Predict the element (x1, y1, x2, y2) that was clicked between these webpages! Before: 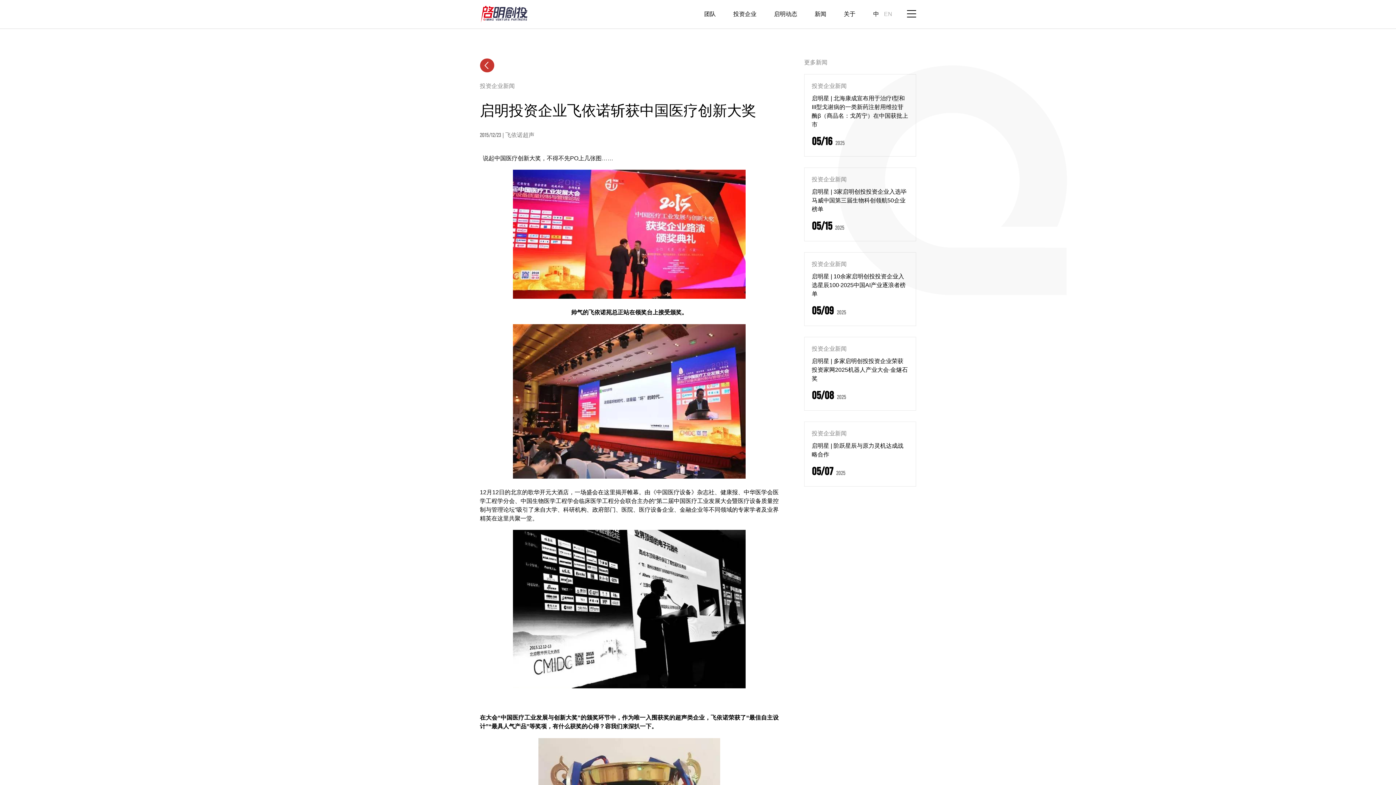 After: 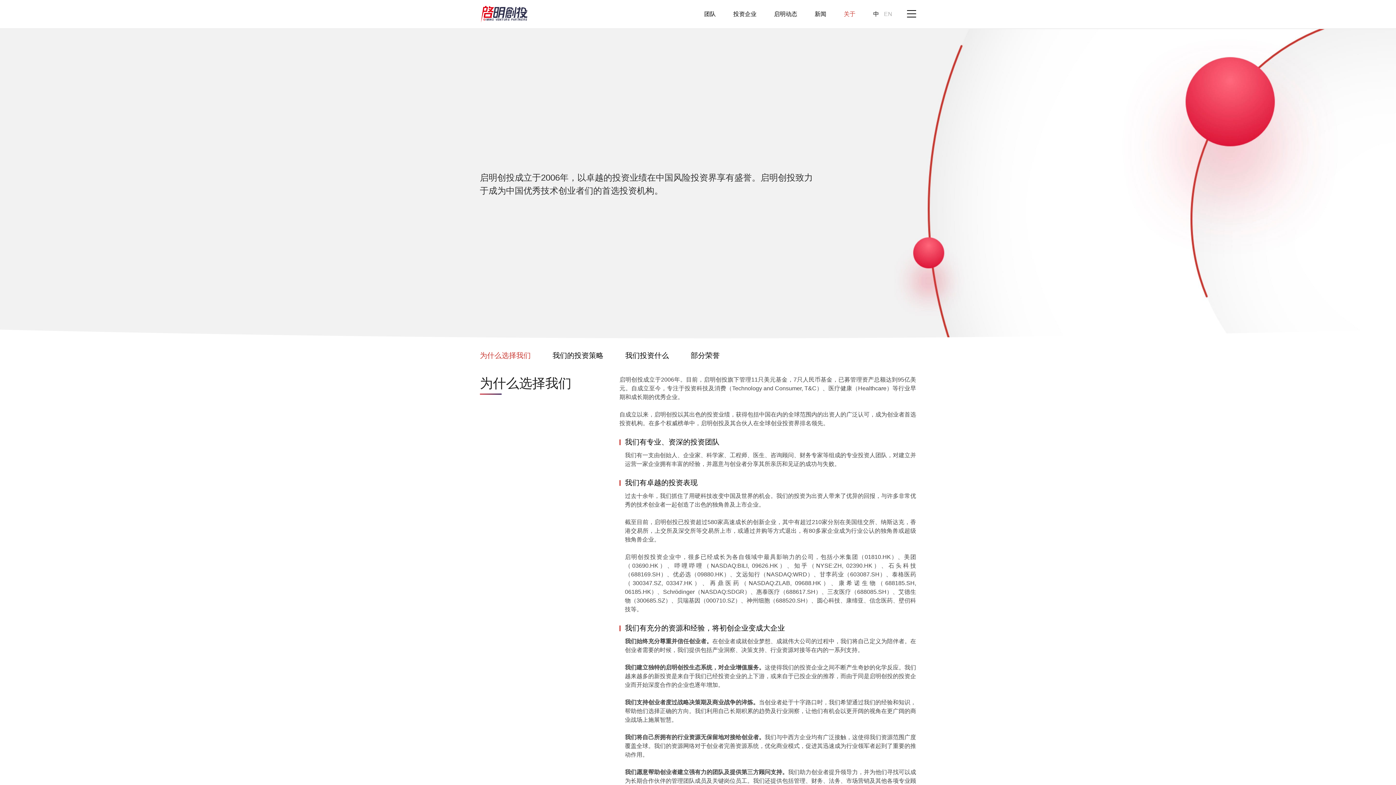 Action: bbox: (844, 10, 855, 17) label: 关于